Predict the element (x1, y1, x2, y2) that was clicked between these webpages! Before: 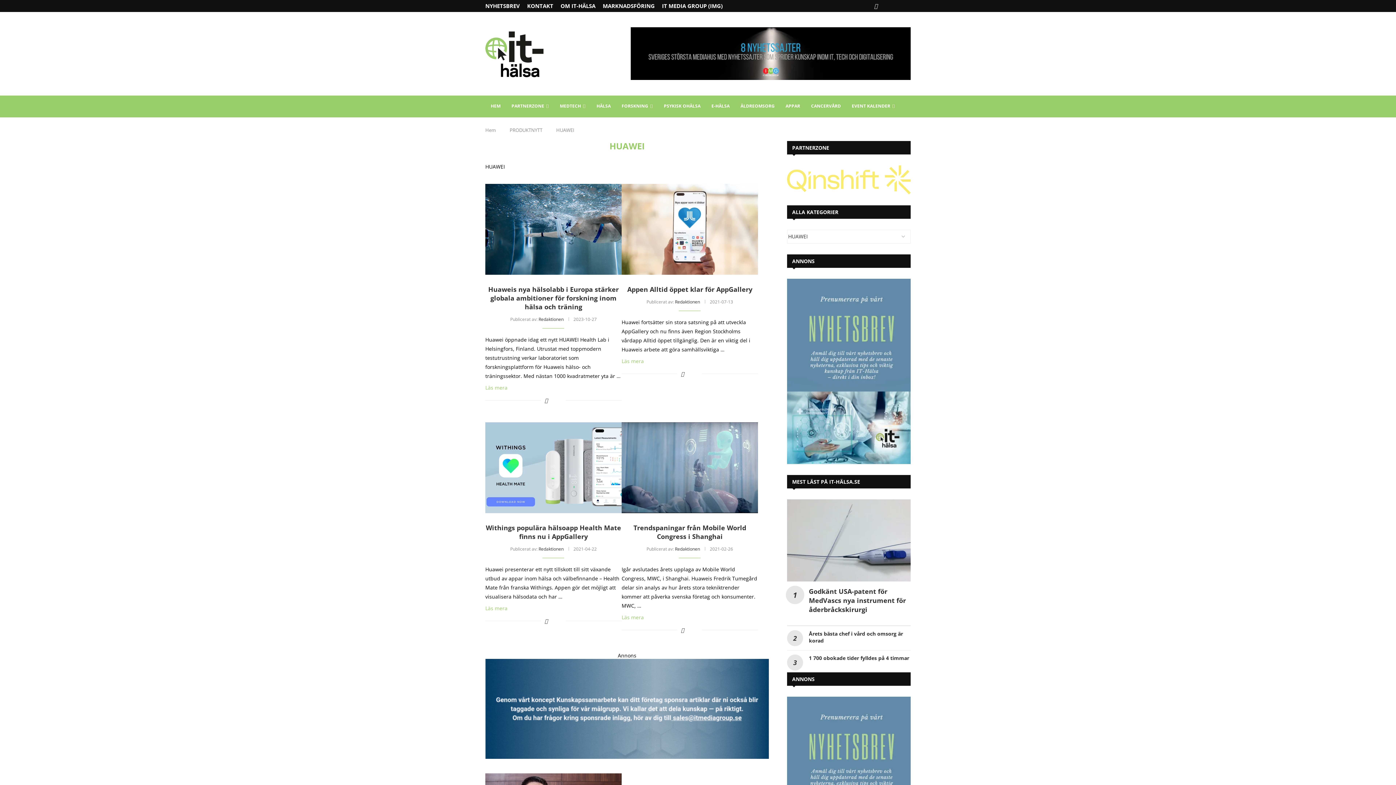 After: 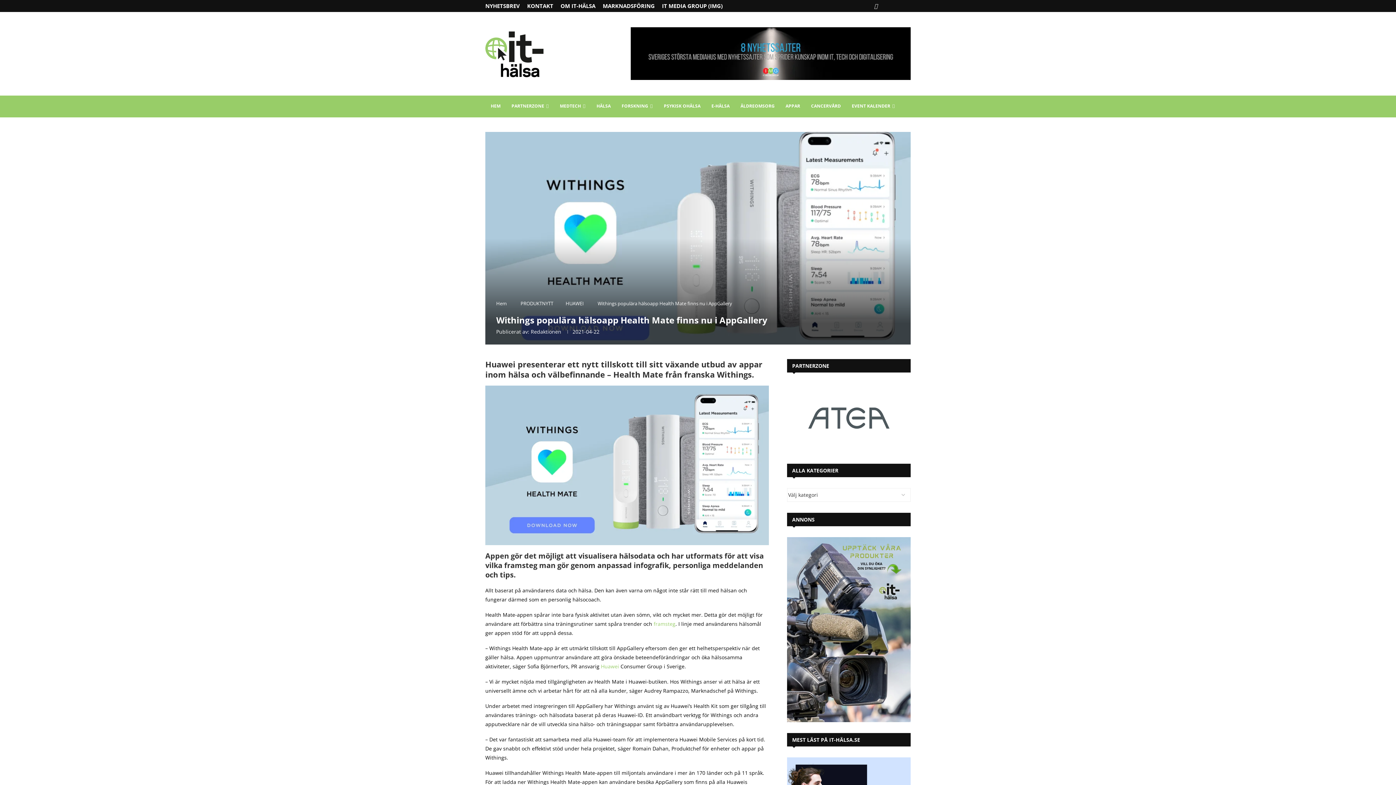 Action: bbox: (485, 523, 621, 541) label: Withings populära hälsoapp Health Mate finns nu i AppGallery